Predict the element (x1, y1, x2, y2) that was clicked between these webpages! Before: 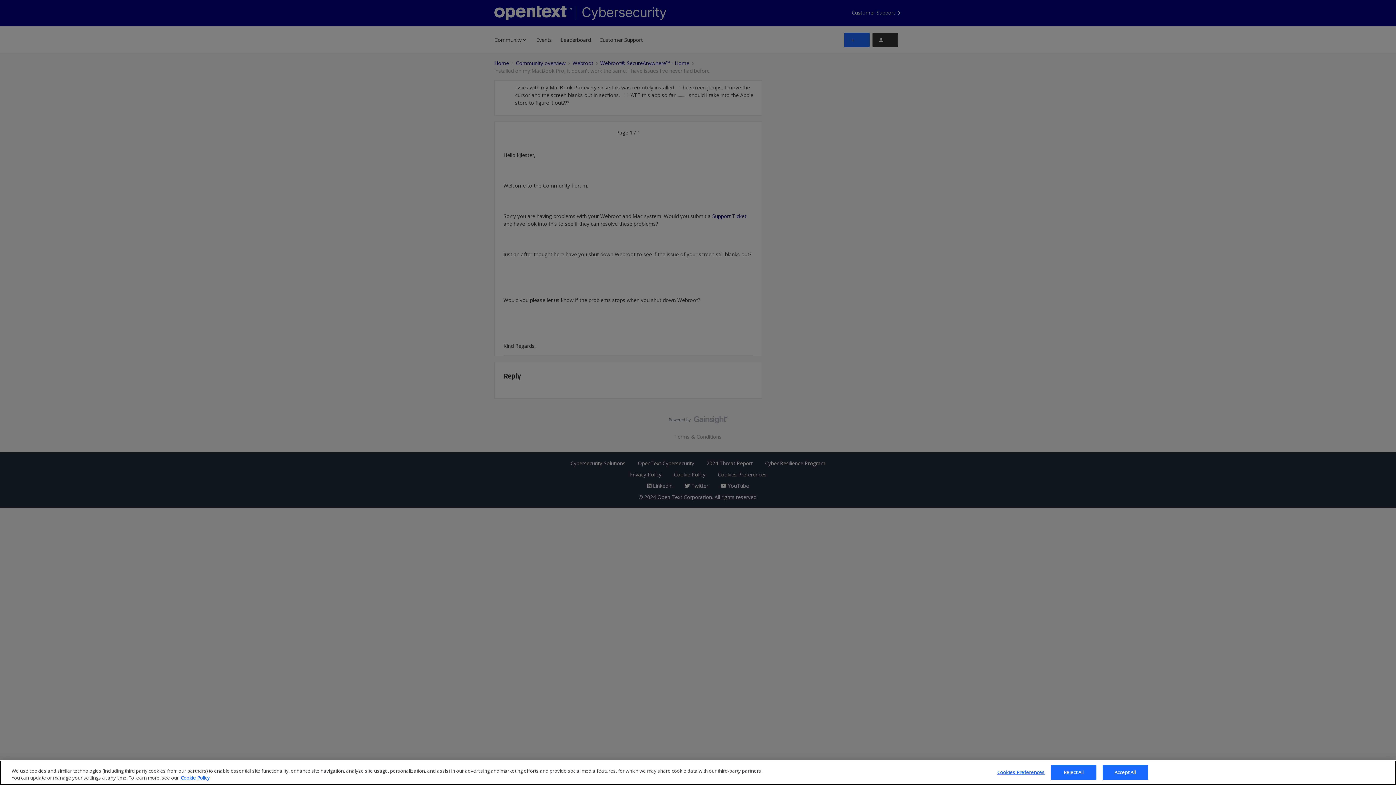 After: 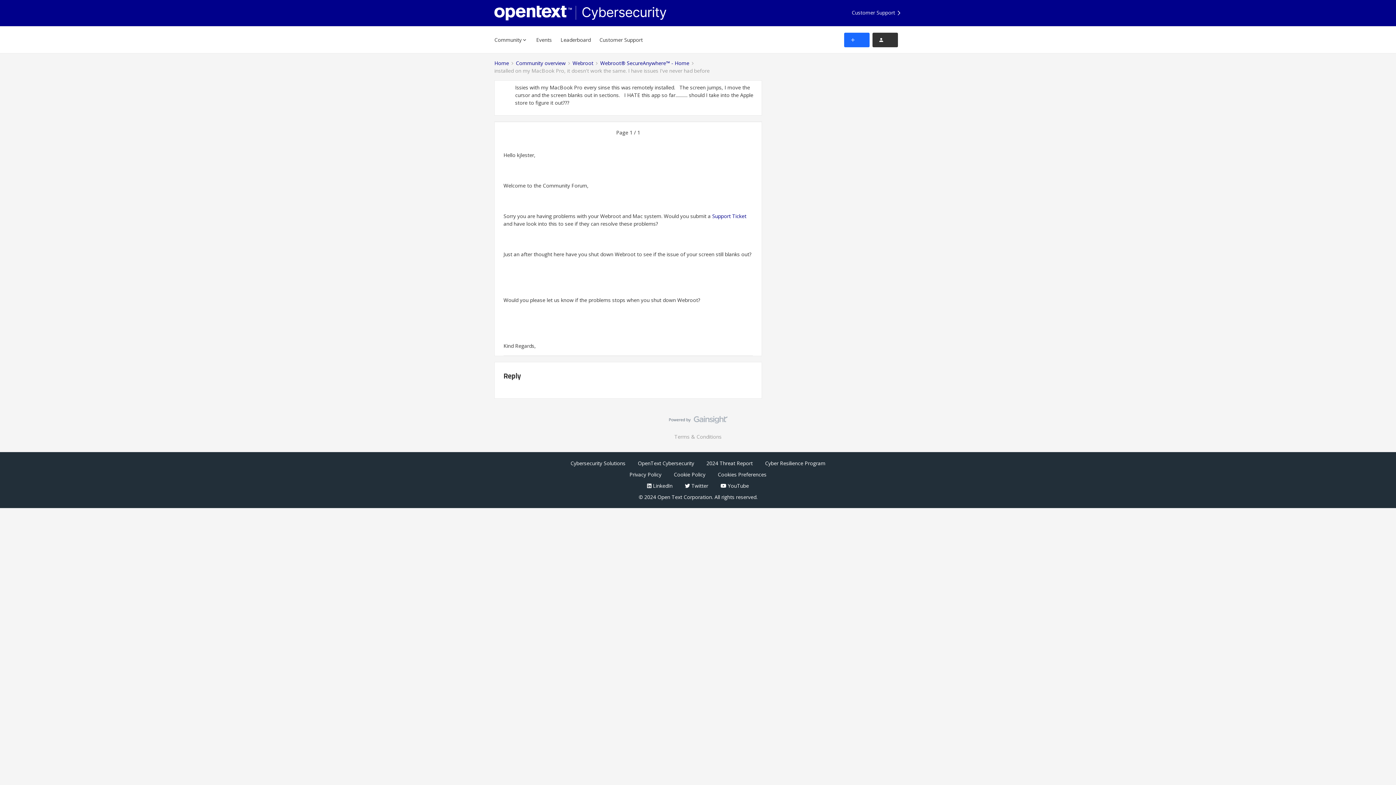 Action: label: Reject All bbox: (1051, 765, 1096, 780)